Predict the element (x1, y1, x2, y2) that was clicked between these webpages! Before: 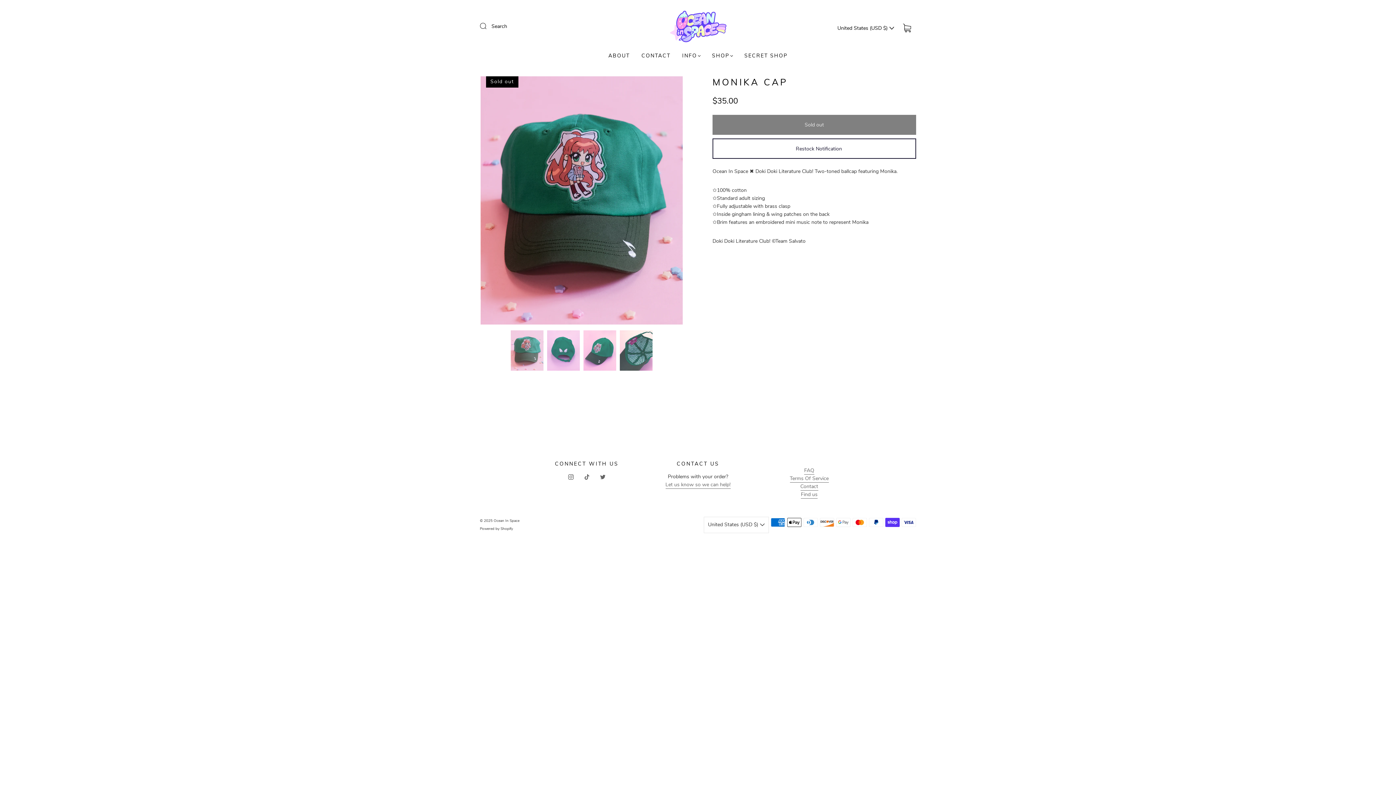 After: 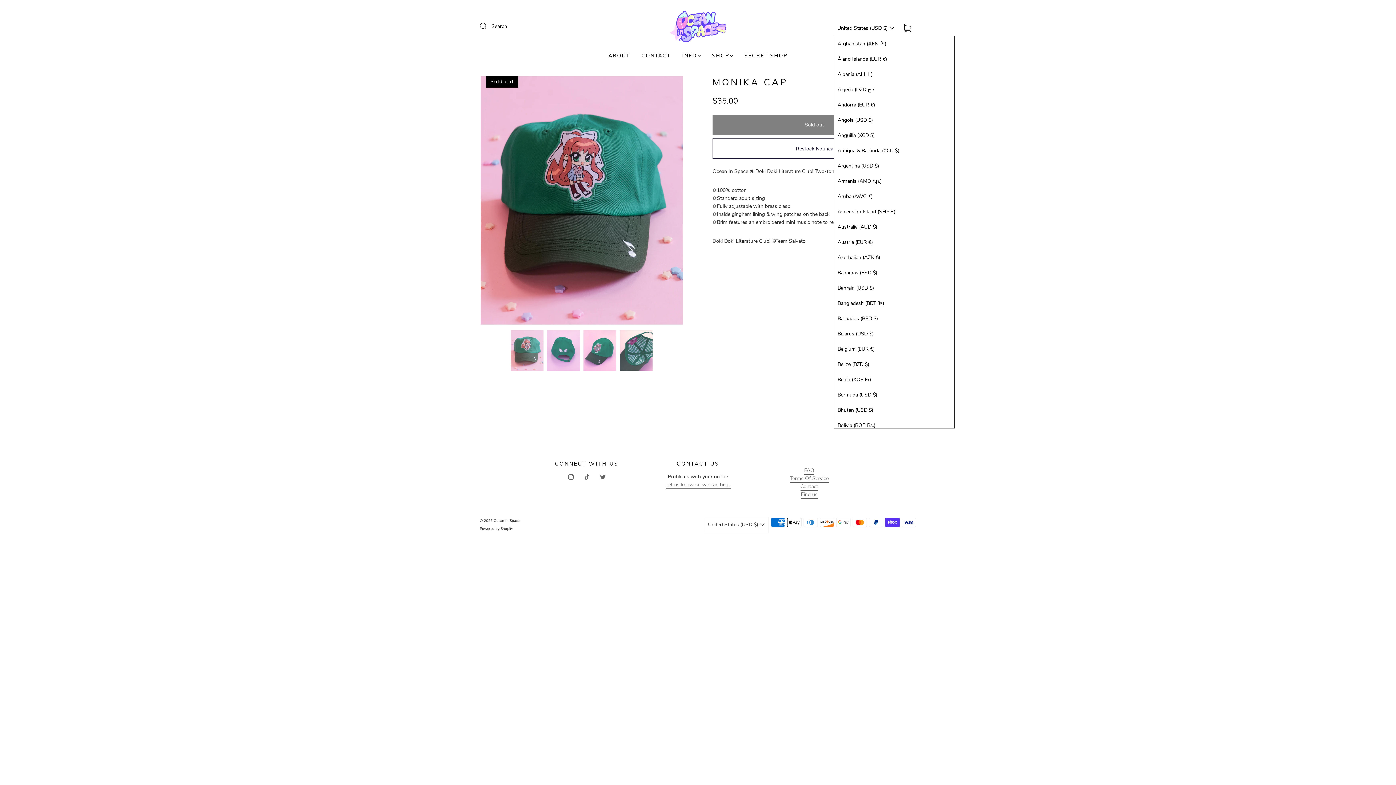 Action: label: United States (USD $)  bbox: (833, 20, 898, 36)